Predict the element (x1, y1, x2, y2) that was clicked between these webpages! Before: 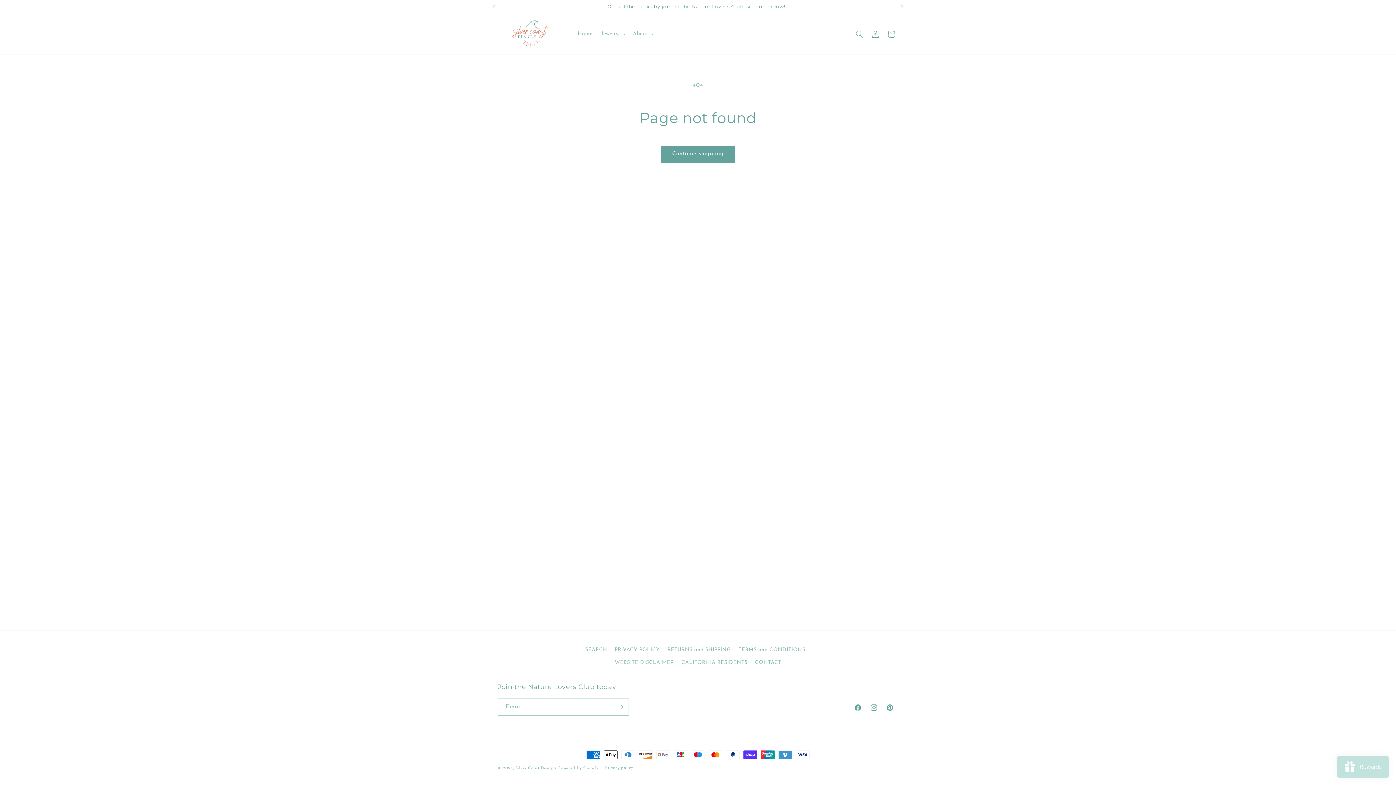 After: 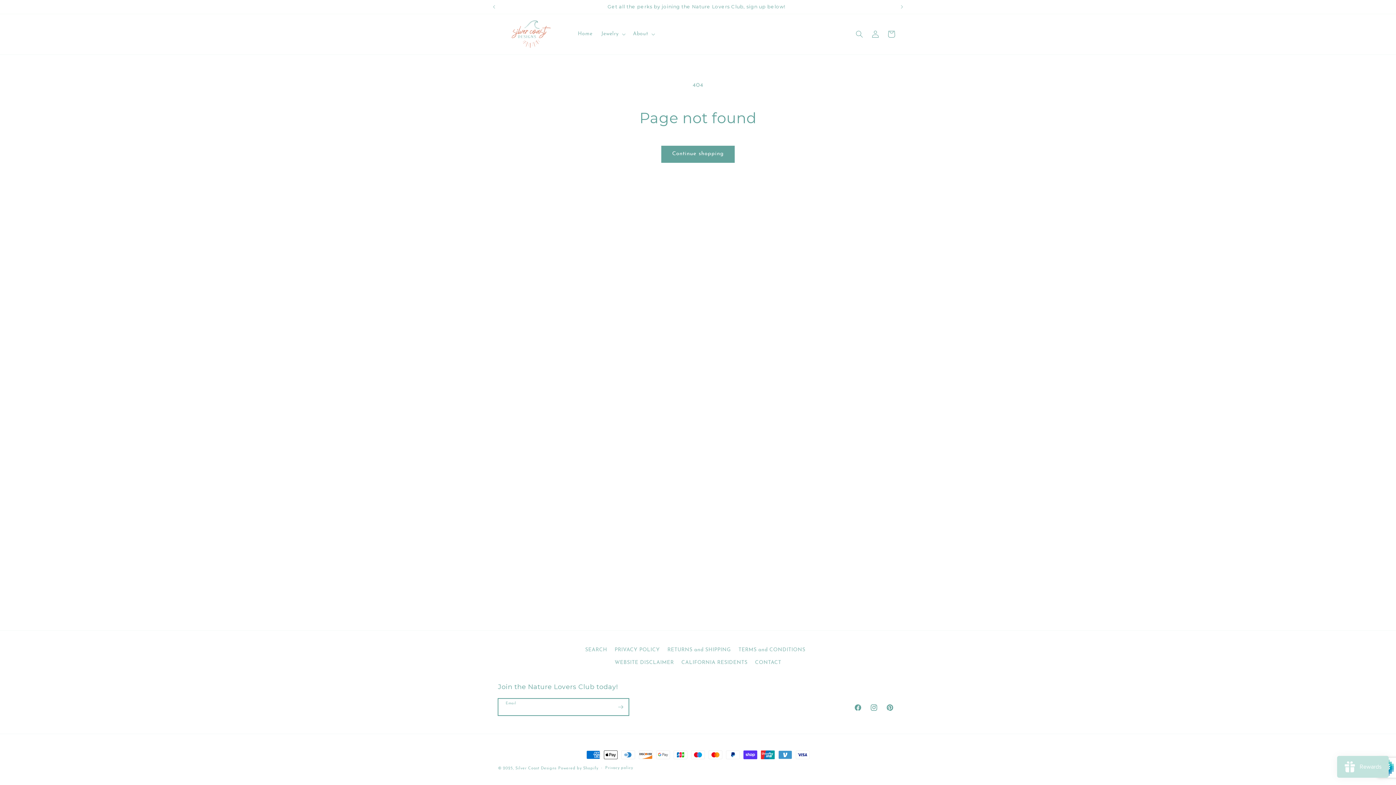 Action: bbox: (612, 698, 628, 716) label: Subscribe